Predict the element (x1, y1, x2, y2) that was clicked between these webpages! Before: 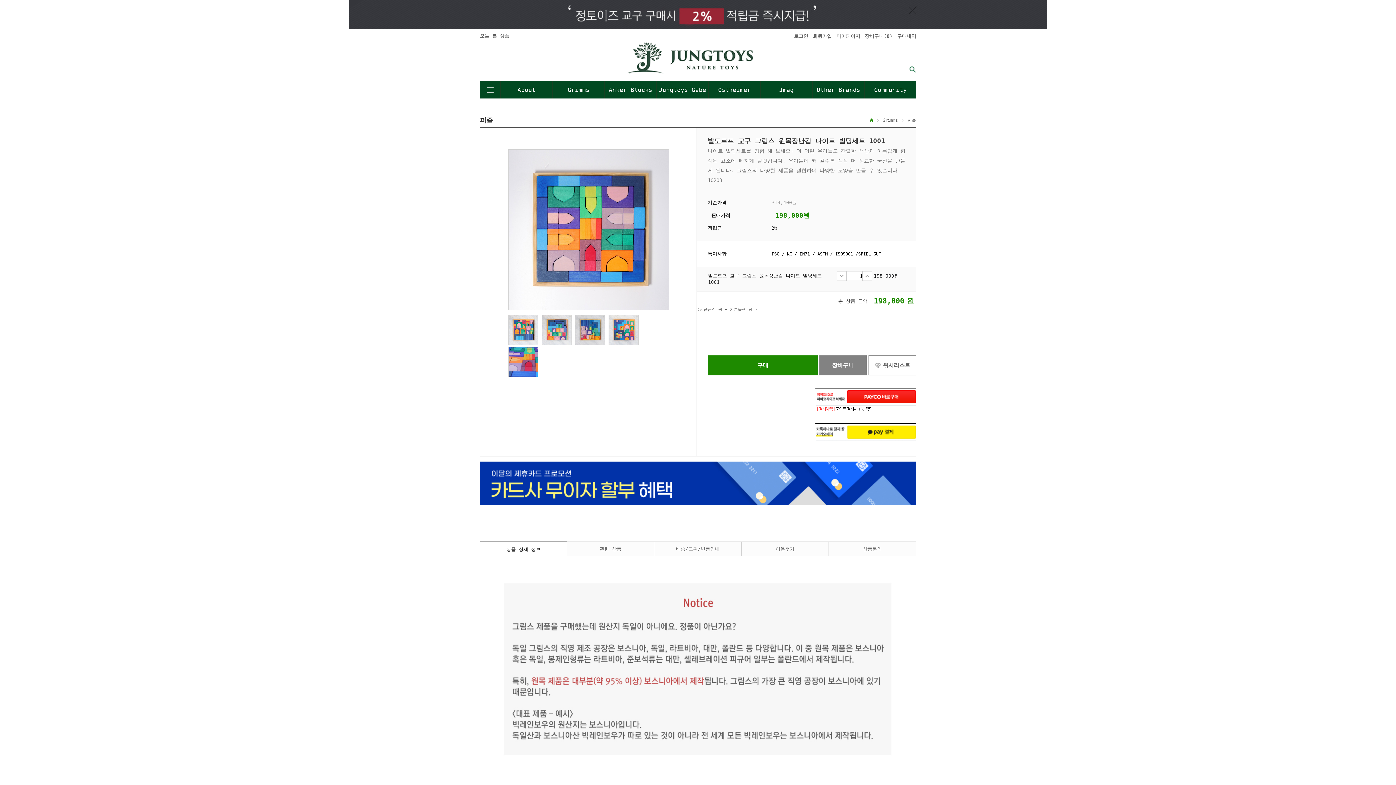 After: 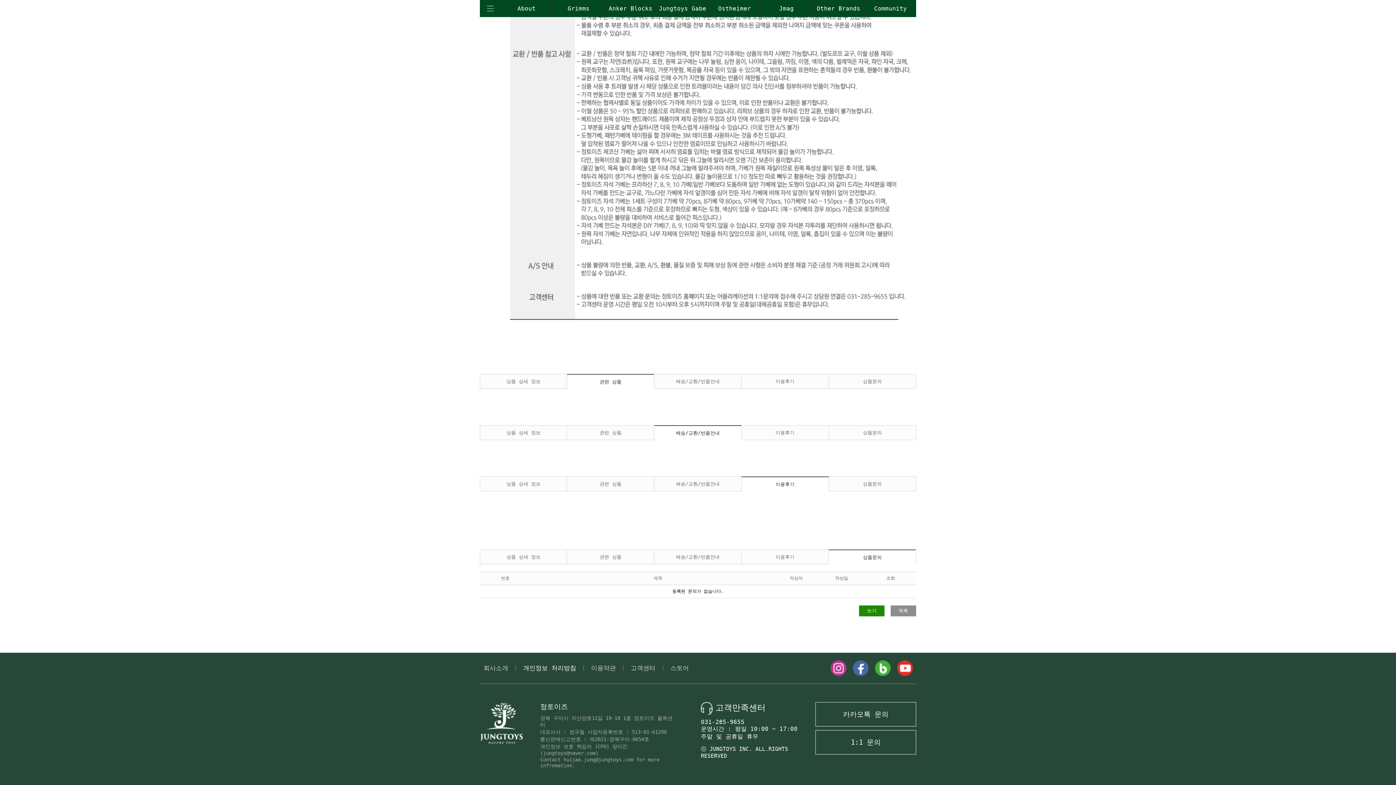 Action: label: 배송/교환/반품안내 bbox: (654, 541, 741, 556)